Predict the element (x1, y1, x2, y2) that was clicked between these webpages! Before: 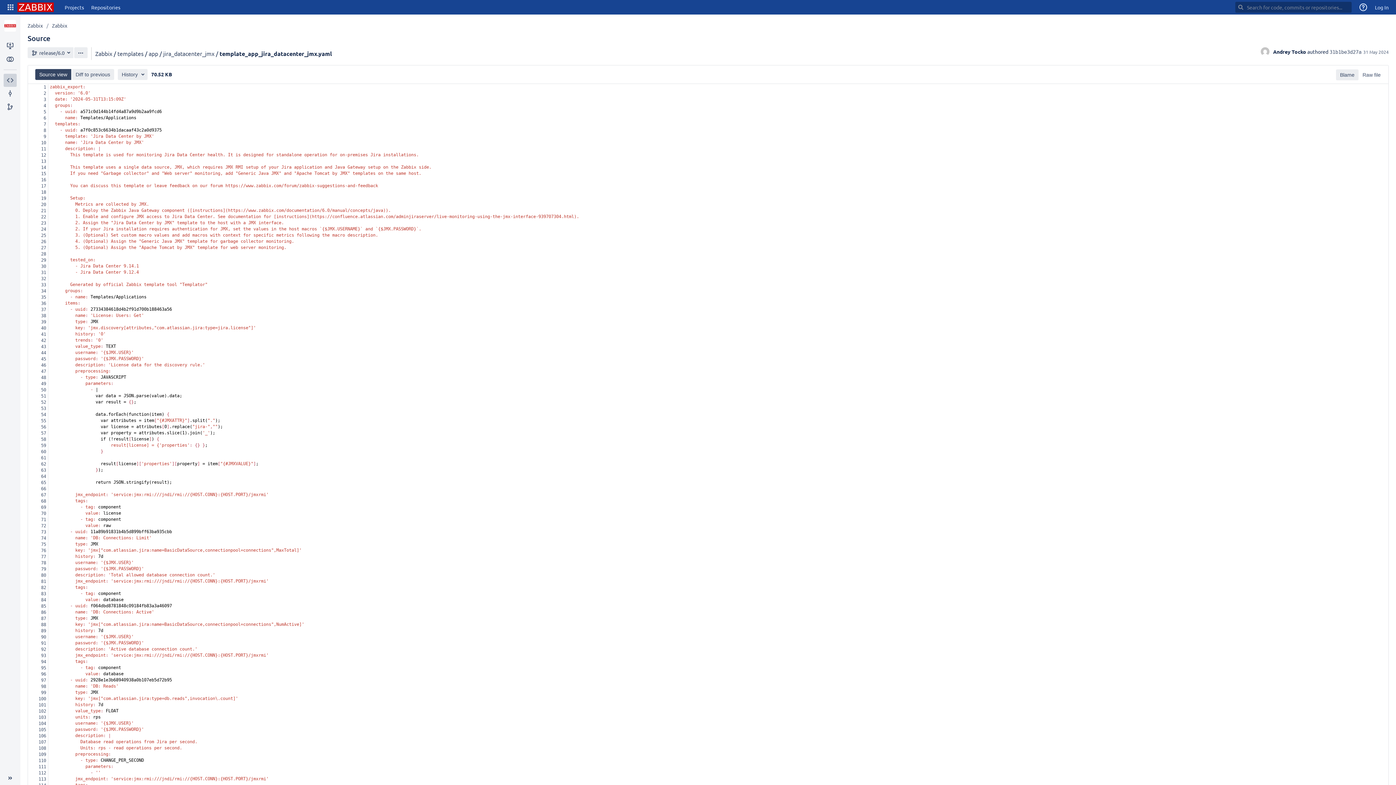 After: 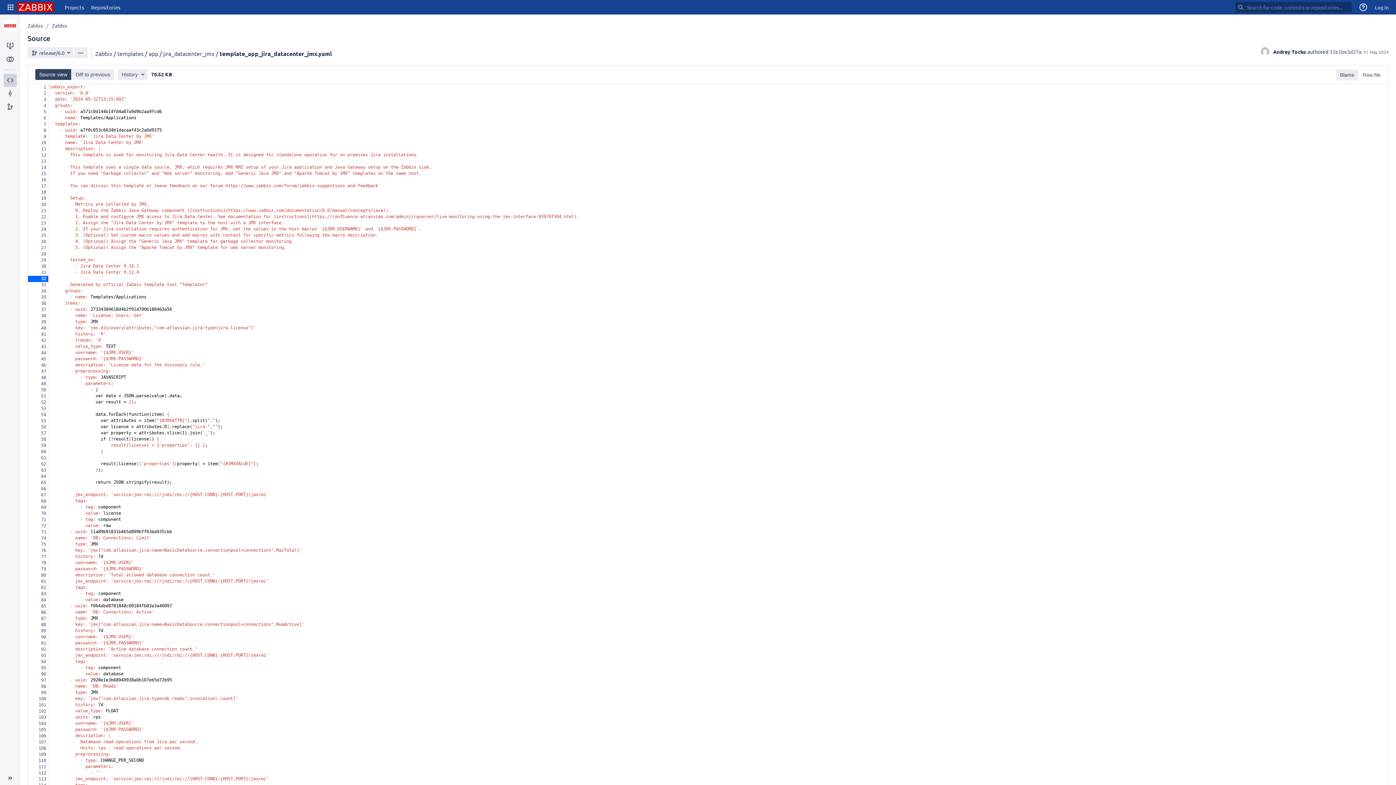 Action: bbox: (28, 276, 48, 282) label: 32